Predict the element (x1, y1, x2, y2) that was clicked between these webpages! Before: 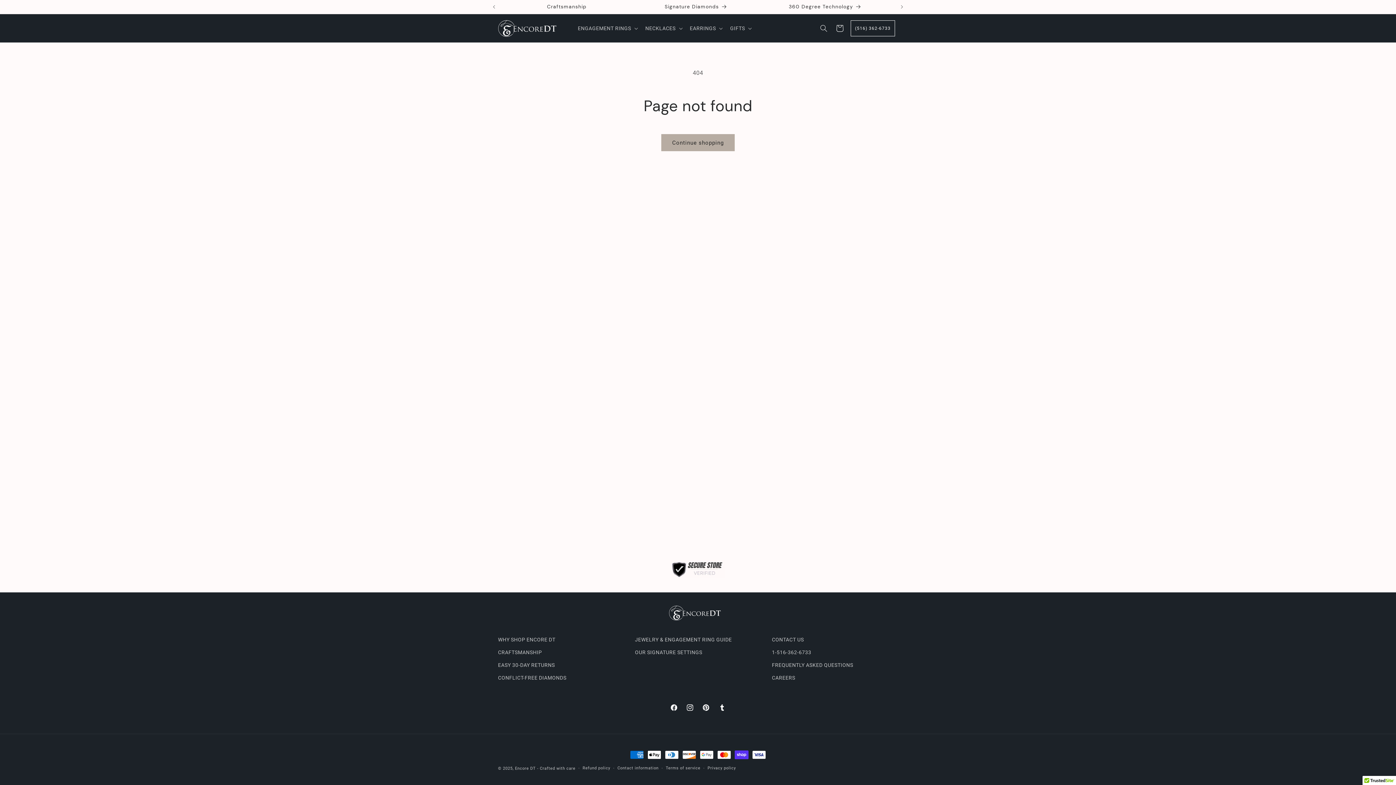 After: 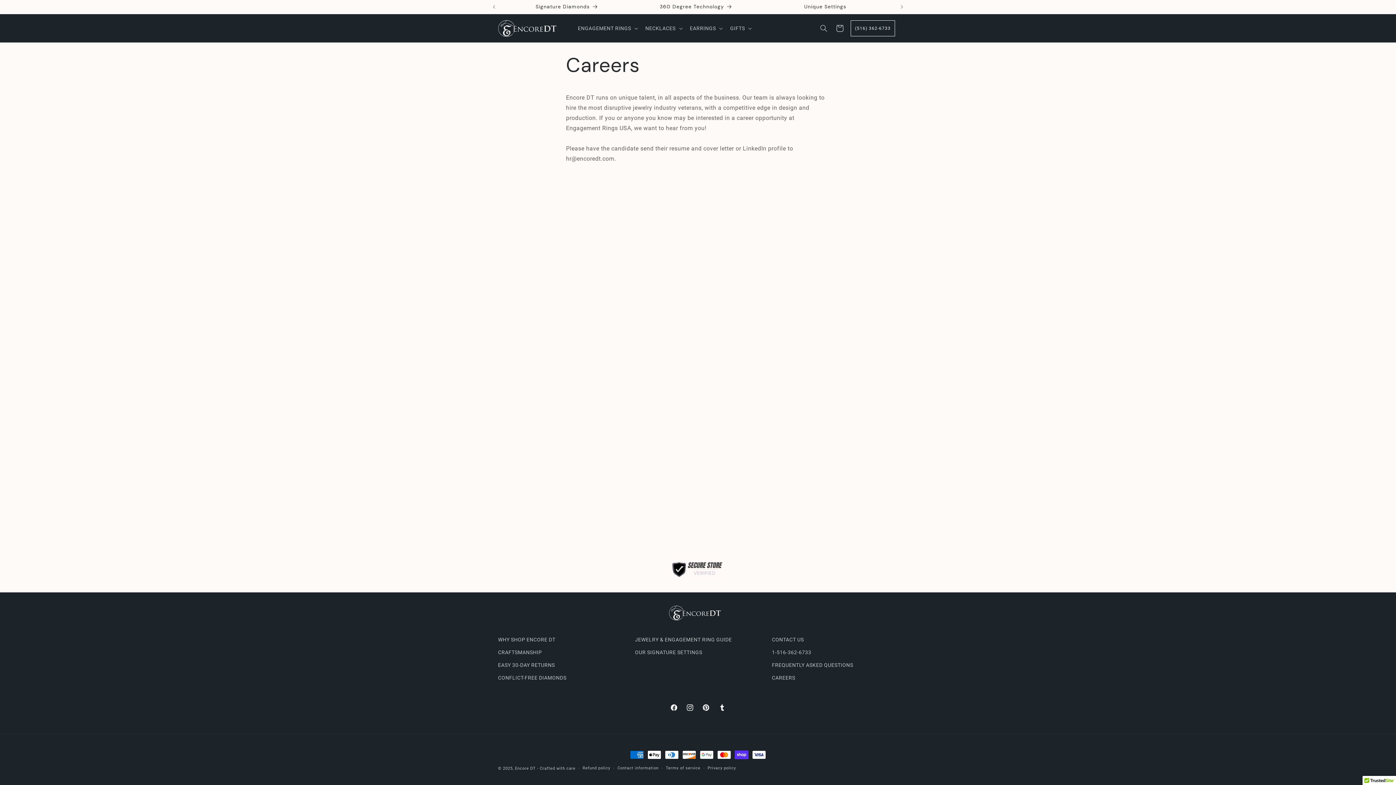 Action: bbox: (772, 672, 795, 684) label: CAREERS